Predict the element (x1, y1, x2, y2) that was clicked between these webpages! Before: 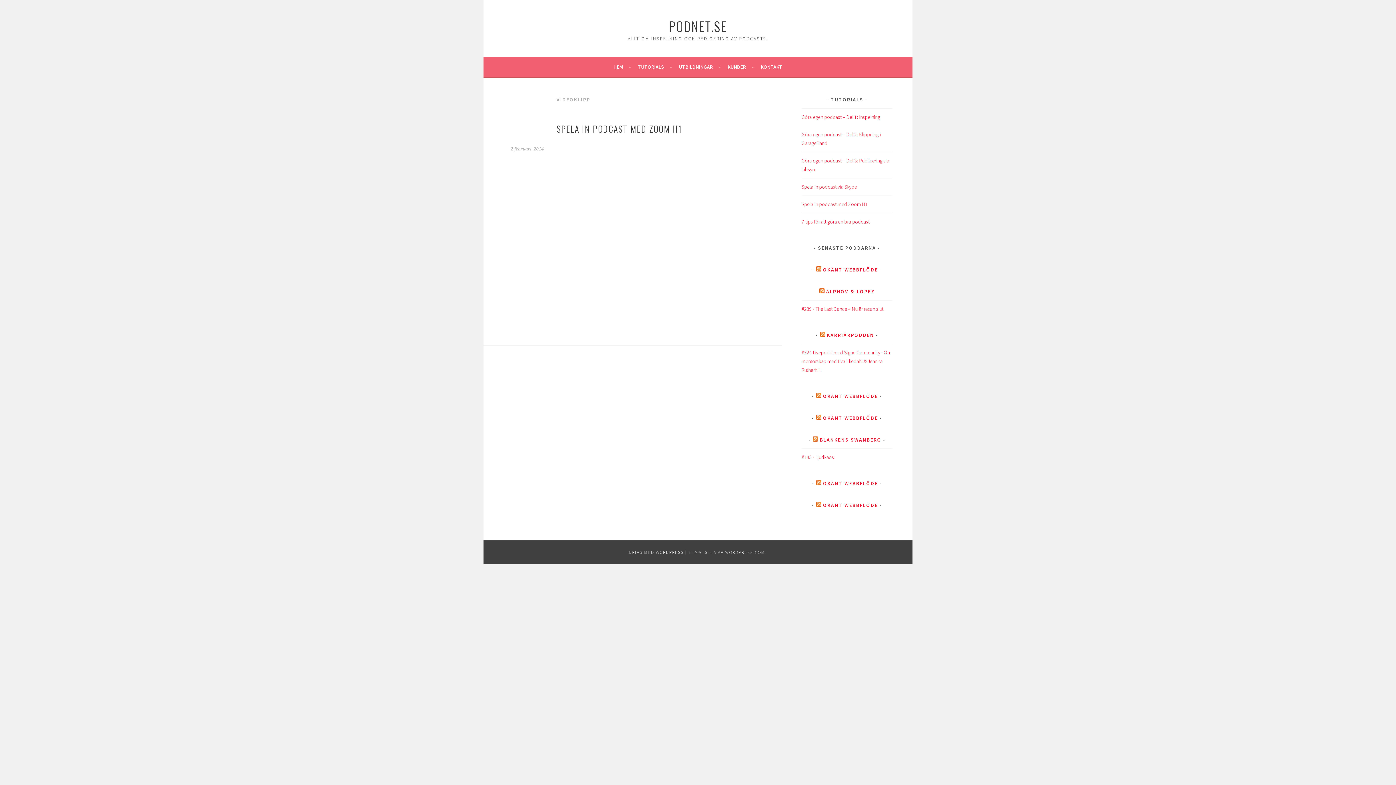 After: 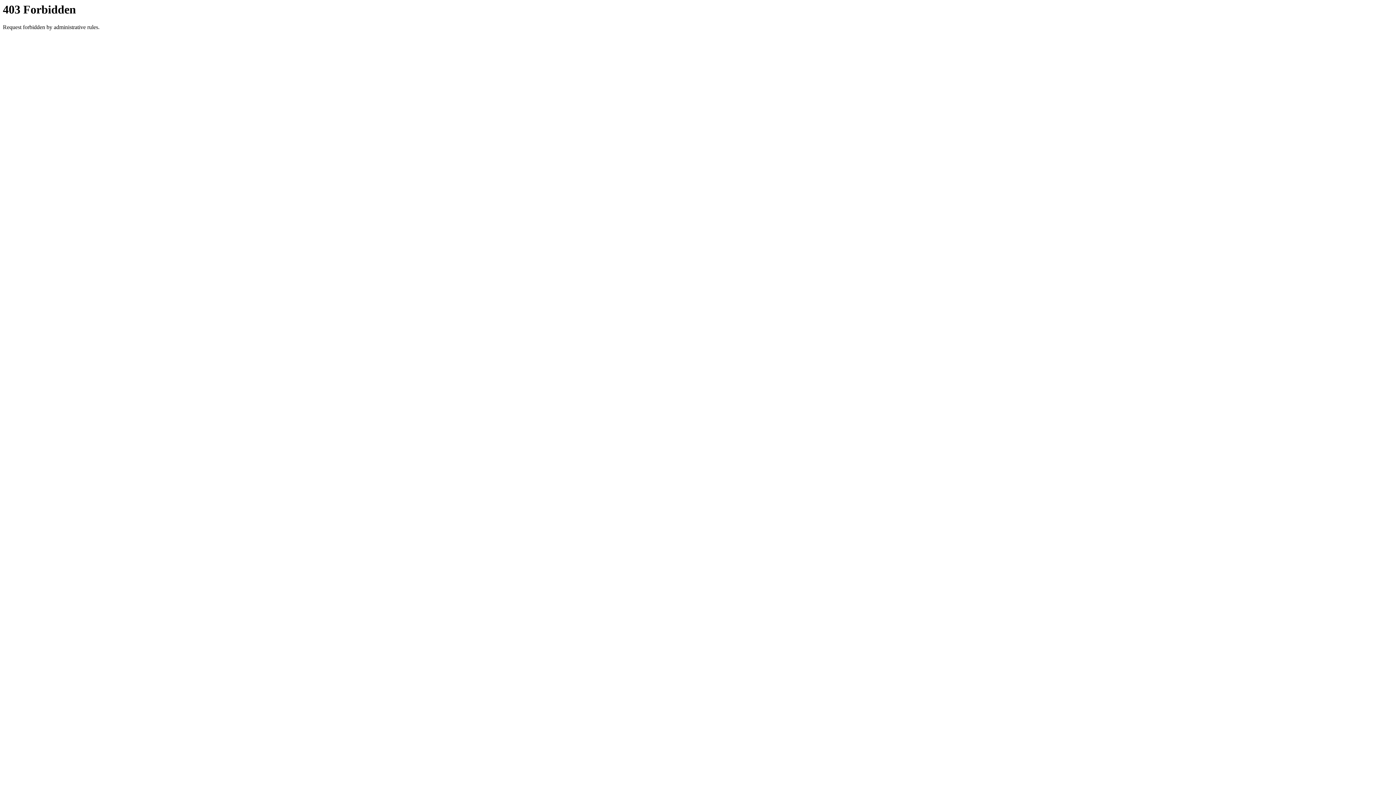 Action: bbox: (816, 480, 821, 486)